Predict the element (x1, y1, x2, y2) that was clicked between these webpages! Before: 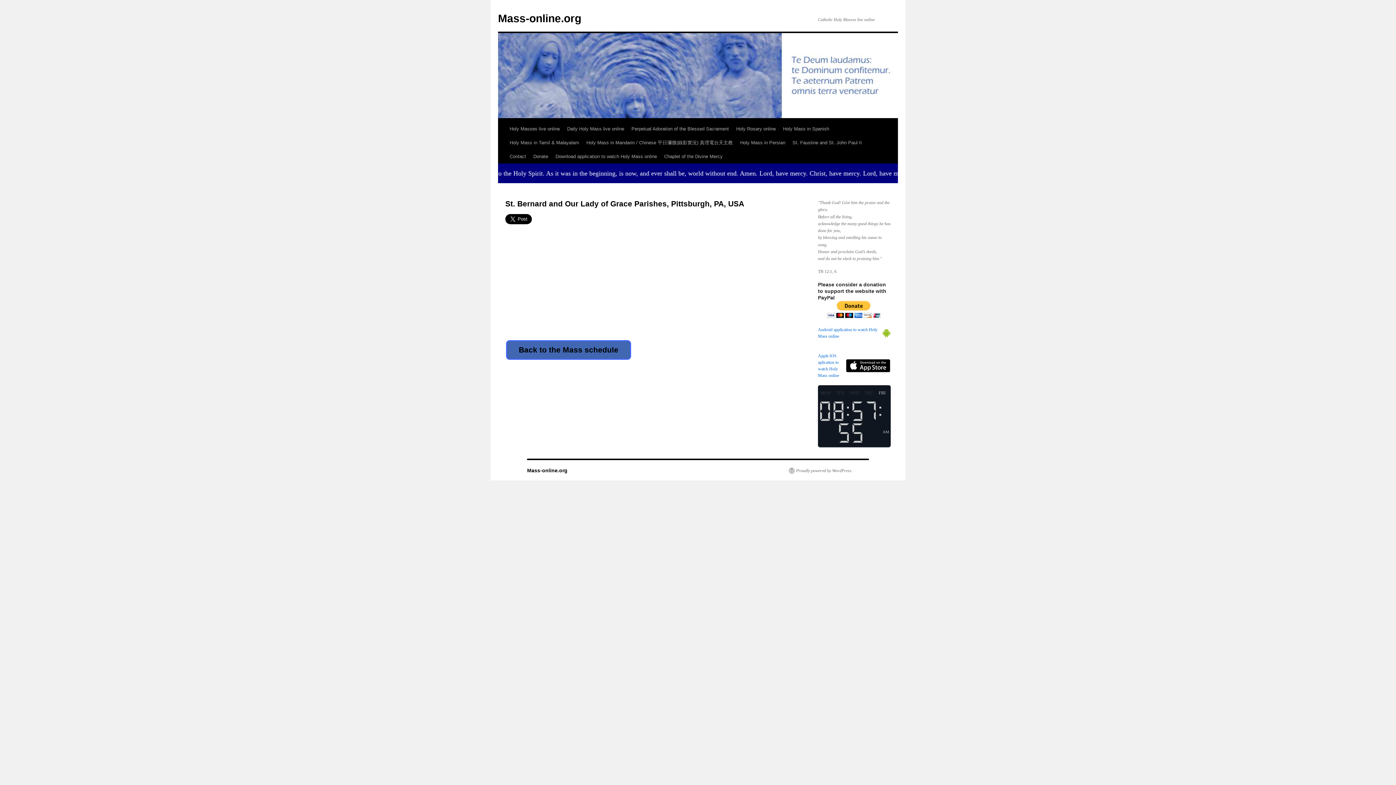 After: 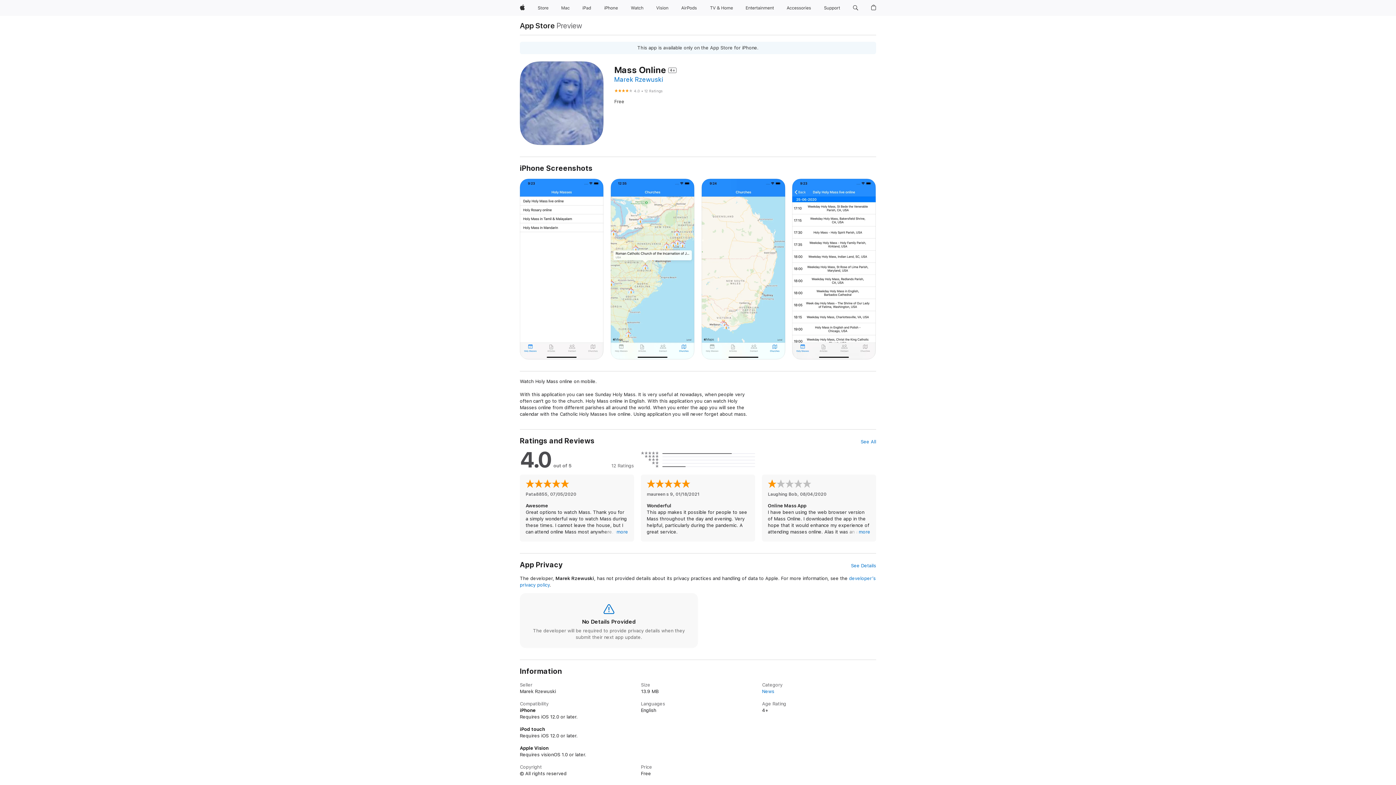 Action: bbox: (818, 352, 845, 379) label: Apple iOS aplication to watch Holy Mass online